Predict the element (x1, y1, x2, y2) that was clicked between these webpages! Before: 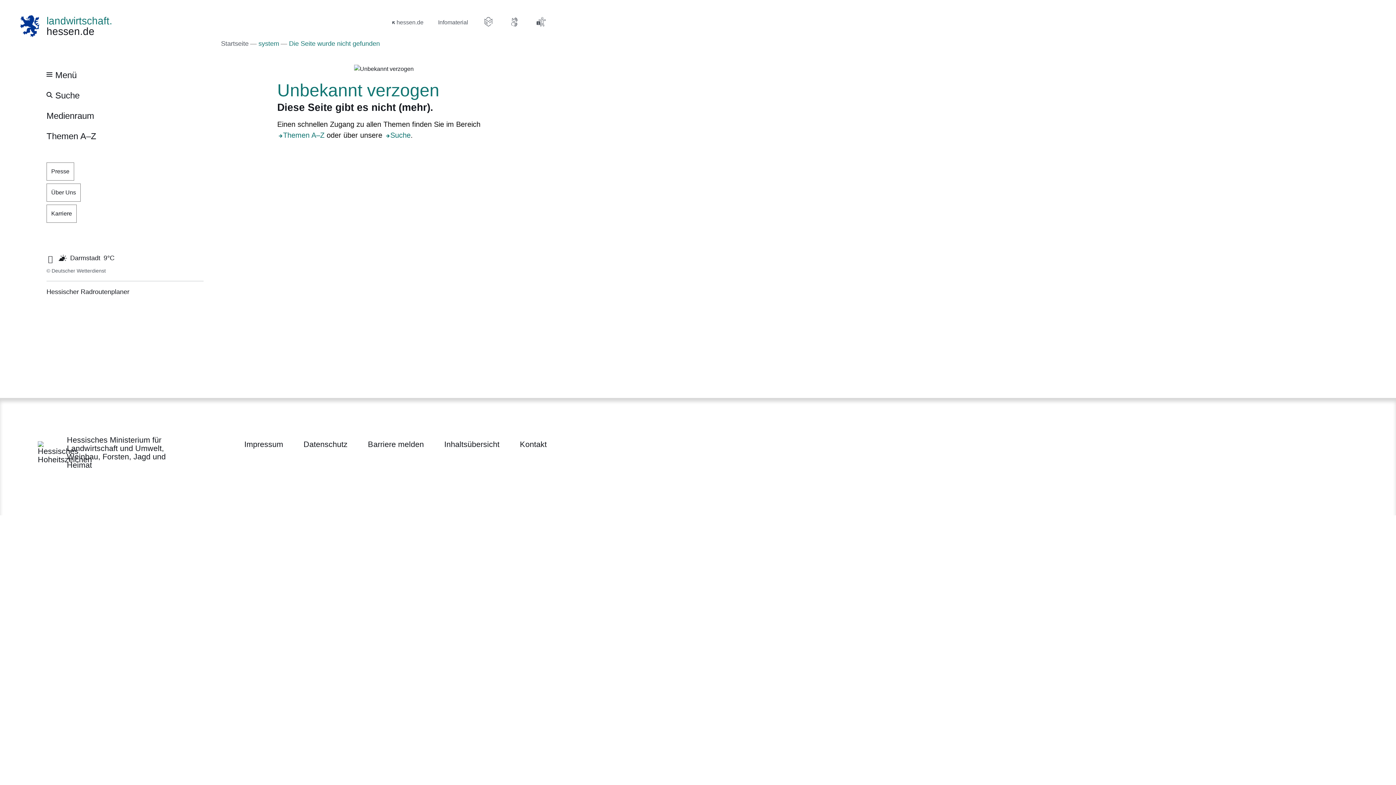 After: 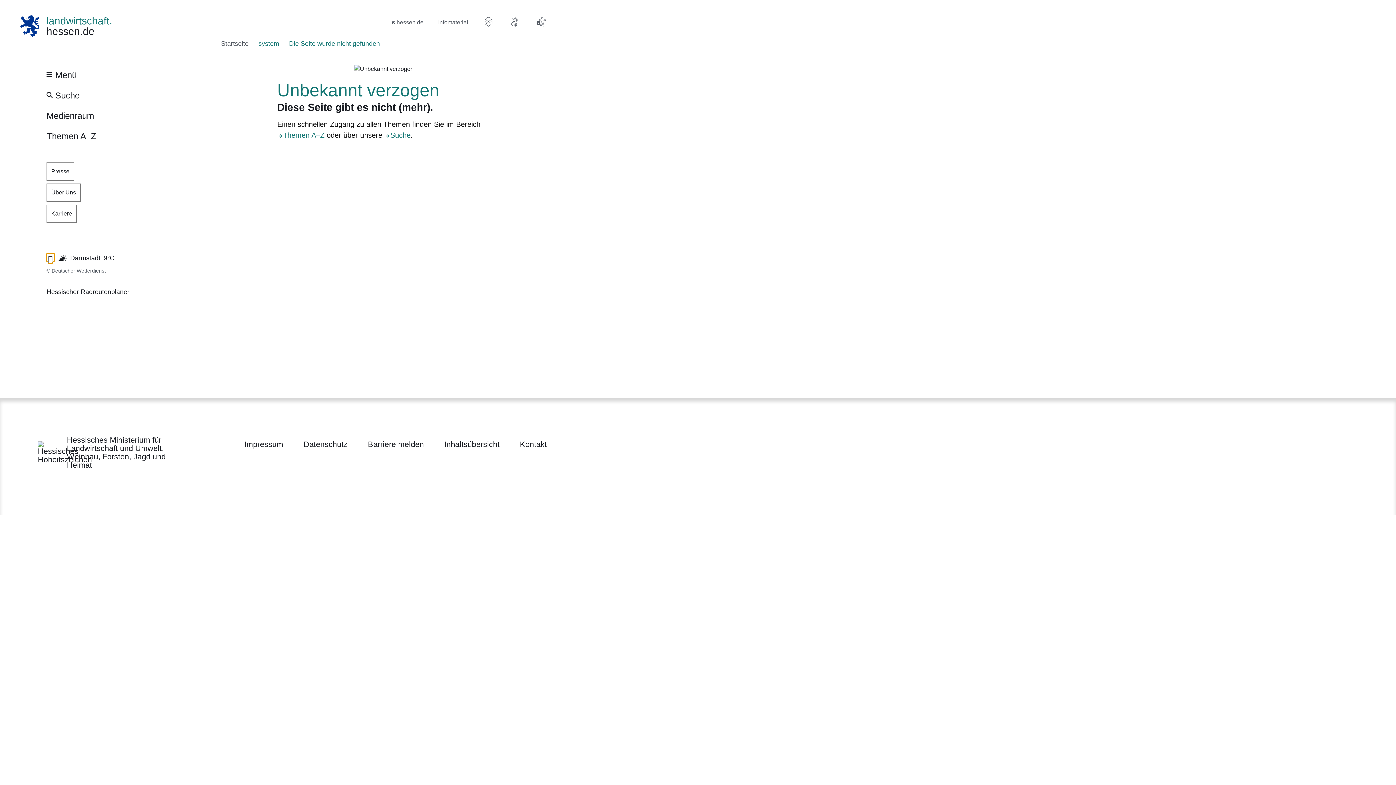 Action: label: Automatische Bewegung stoppen bbox: (46, 253, 54, 261)